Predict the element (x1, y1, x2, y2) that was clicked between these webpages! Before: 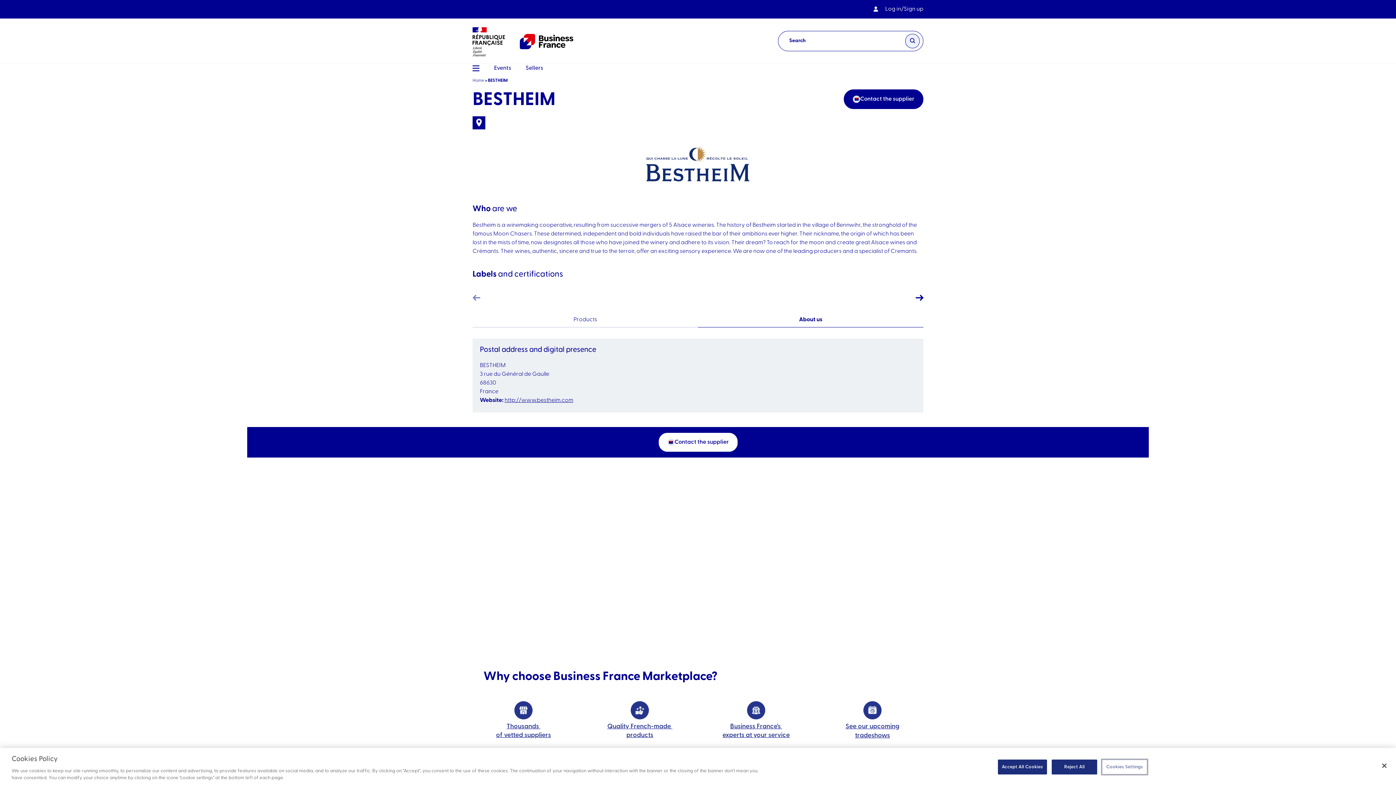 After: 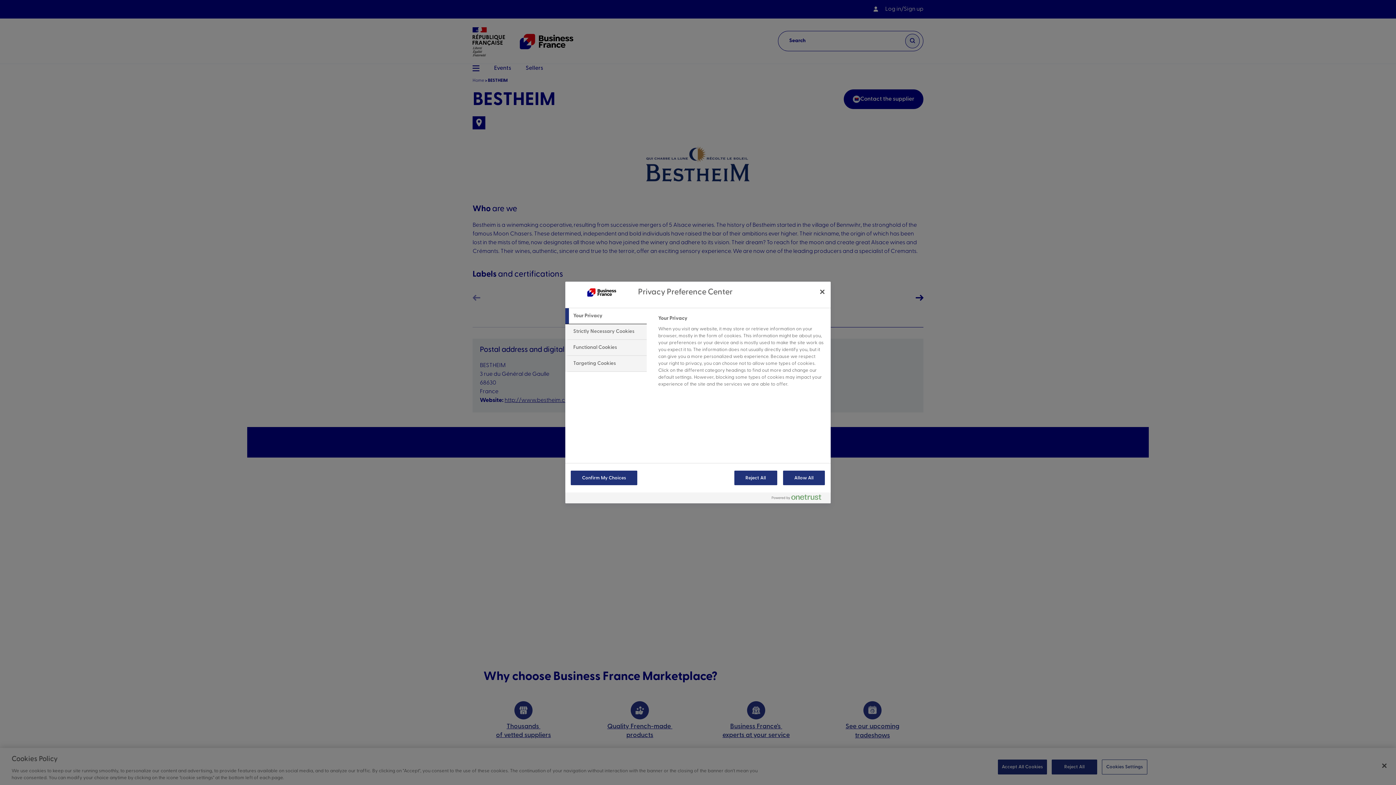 Action: label: Cookies Settings bbox: (1102, 760, 1147, 774)